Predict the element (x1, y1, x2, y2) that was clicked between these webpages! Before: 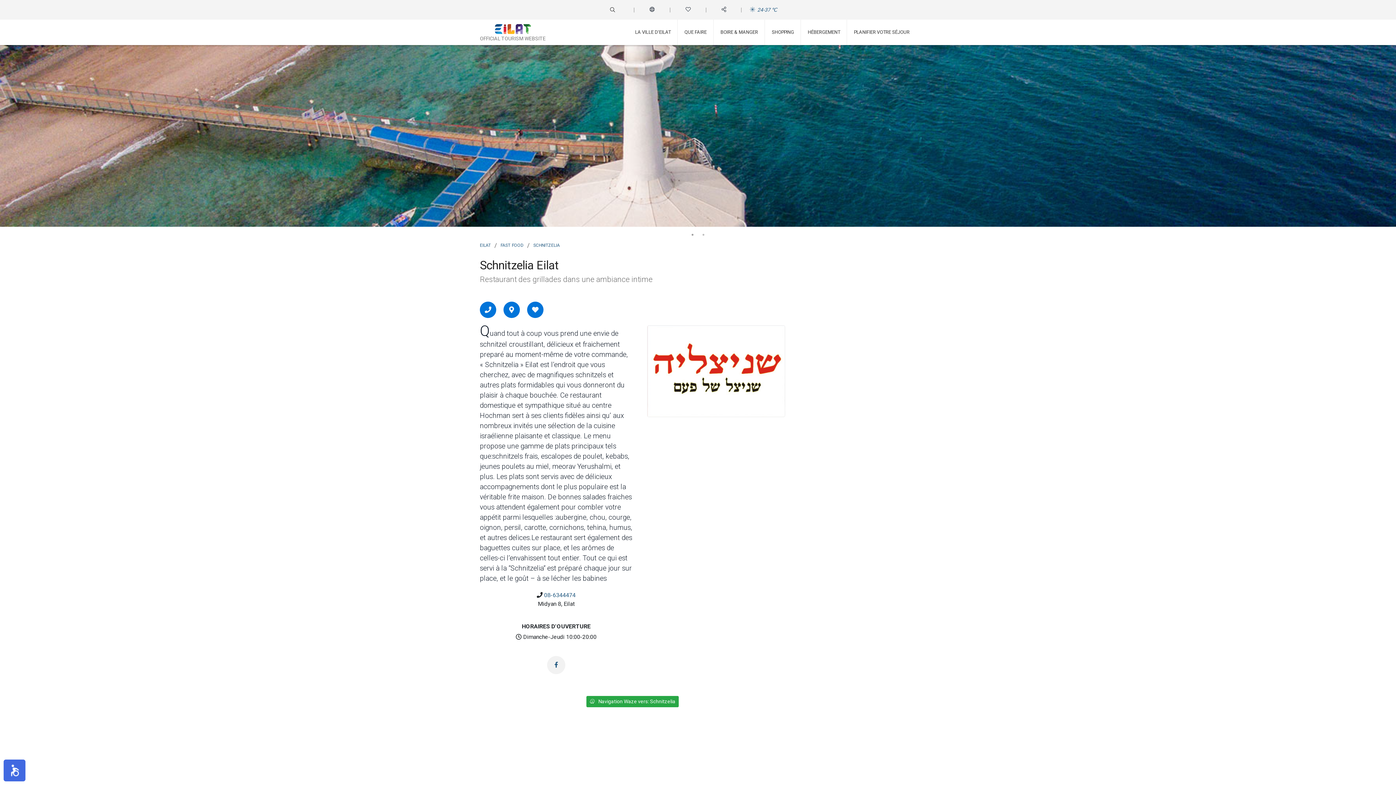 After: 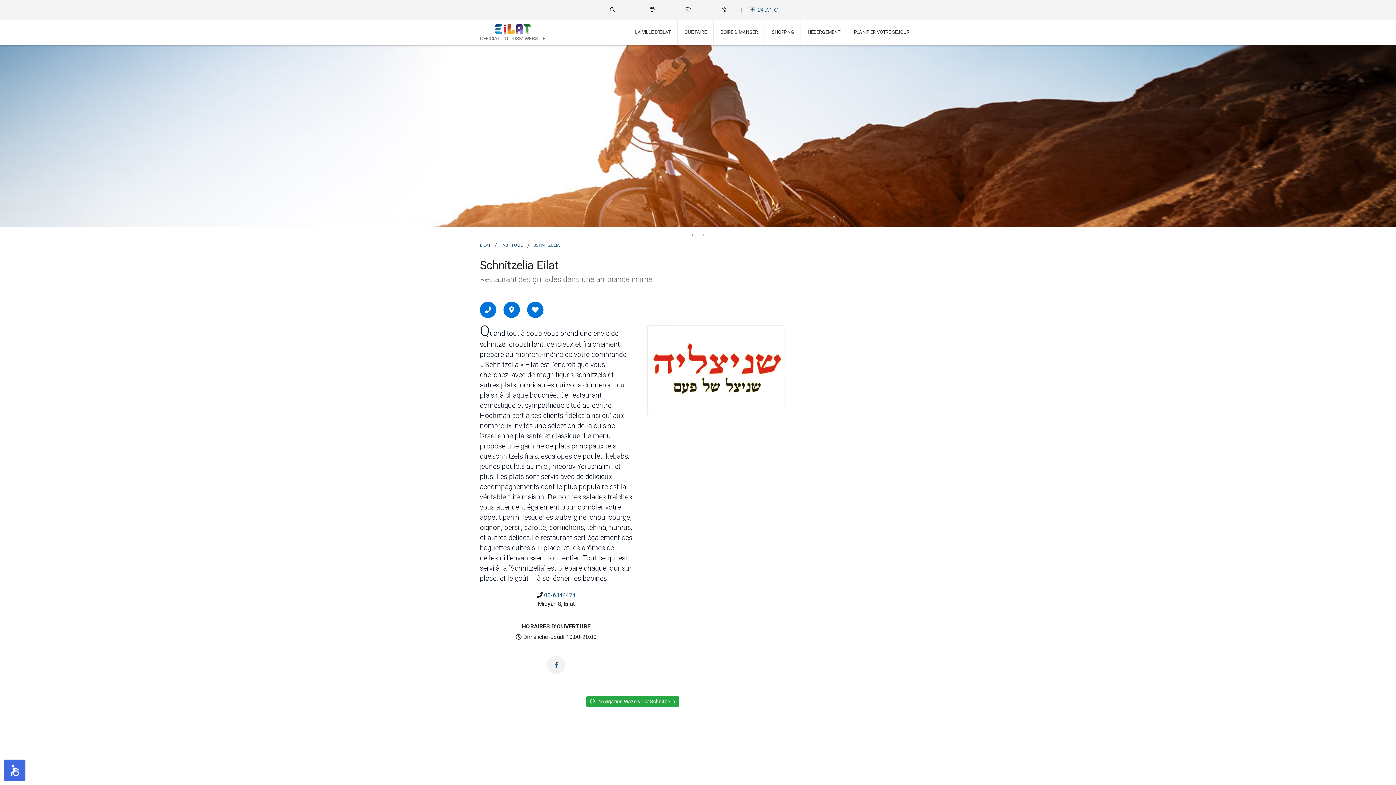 Action: label: schnitzelia bbox: (533, 240, 560, 250)